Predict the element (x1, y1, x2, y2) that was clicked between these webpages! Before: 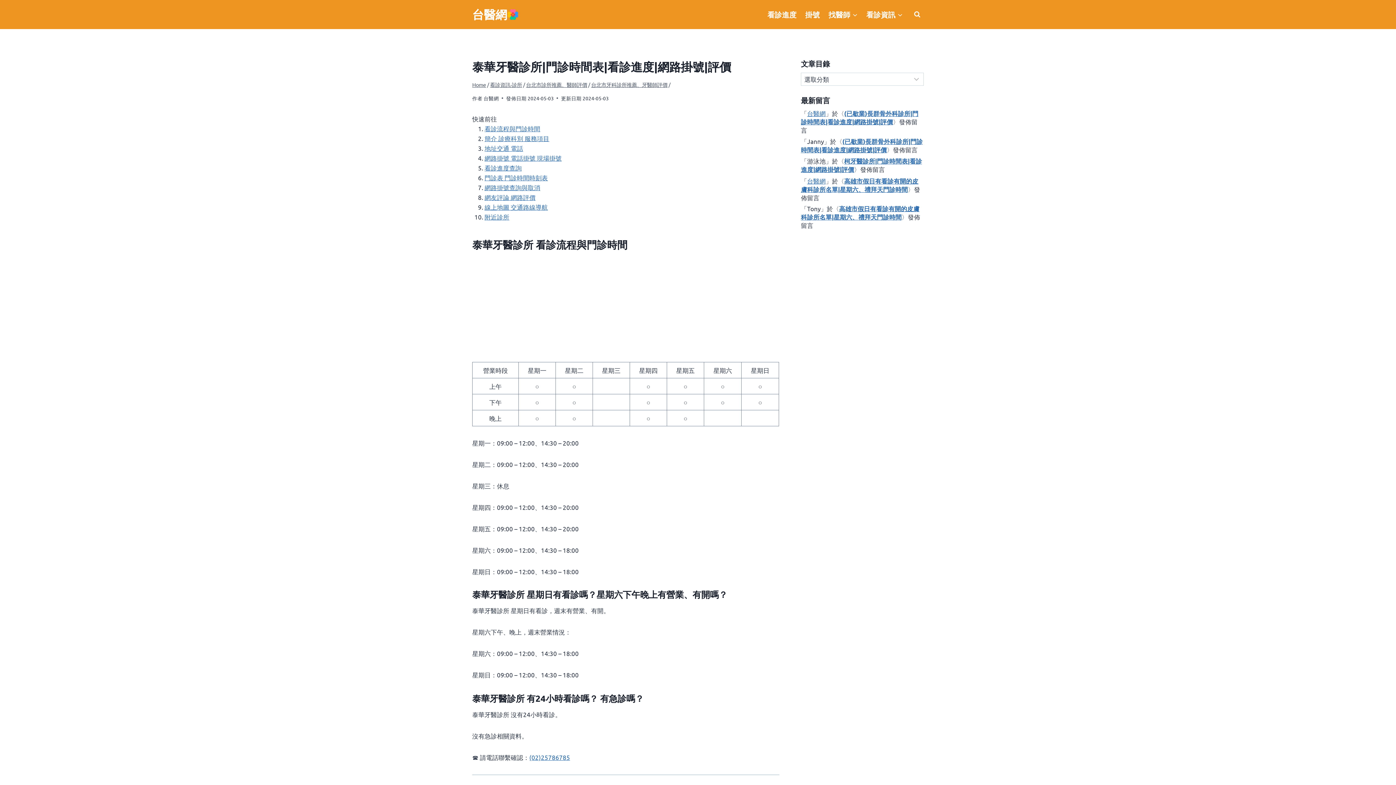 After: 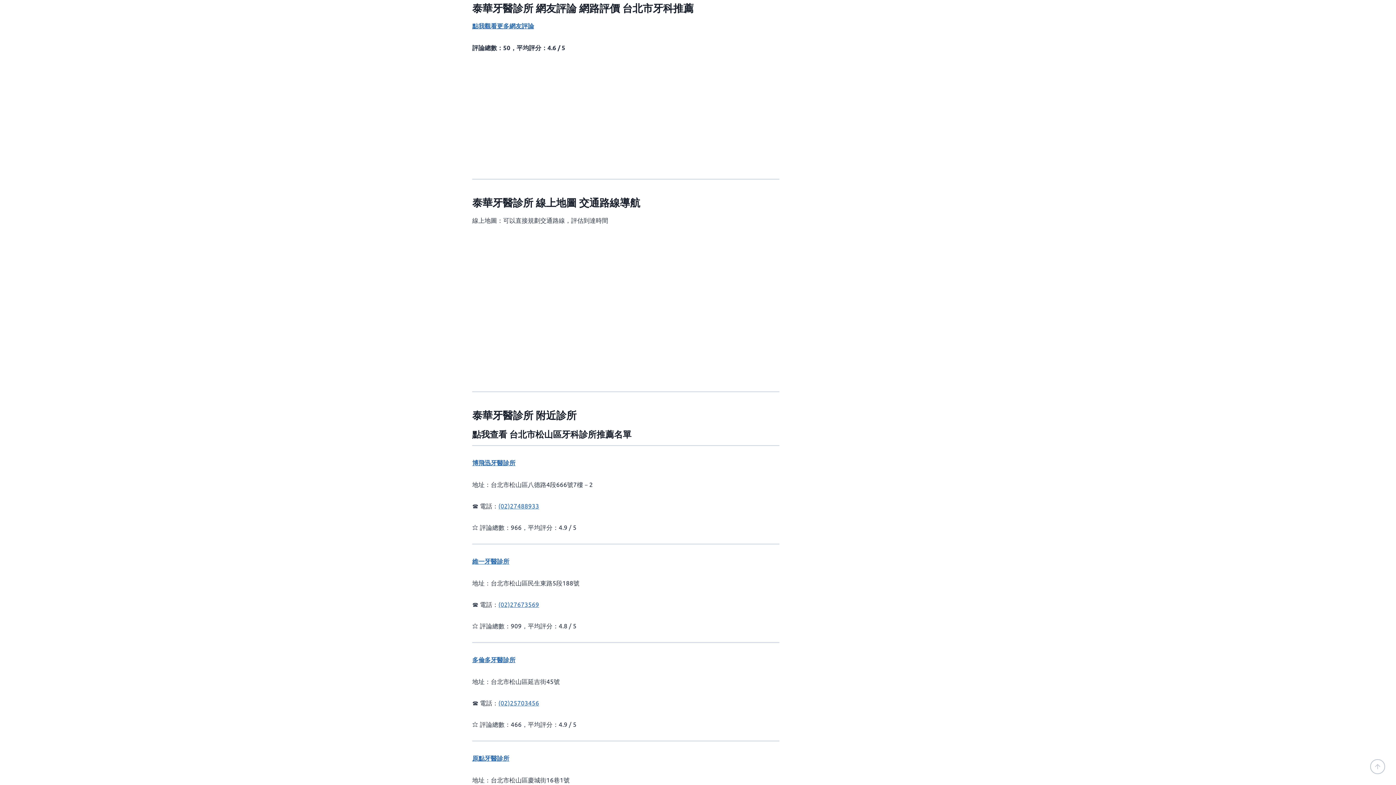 Action: bbox: (484, 193, 535, 201) label: 網友評論 網路評價